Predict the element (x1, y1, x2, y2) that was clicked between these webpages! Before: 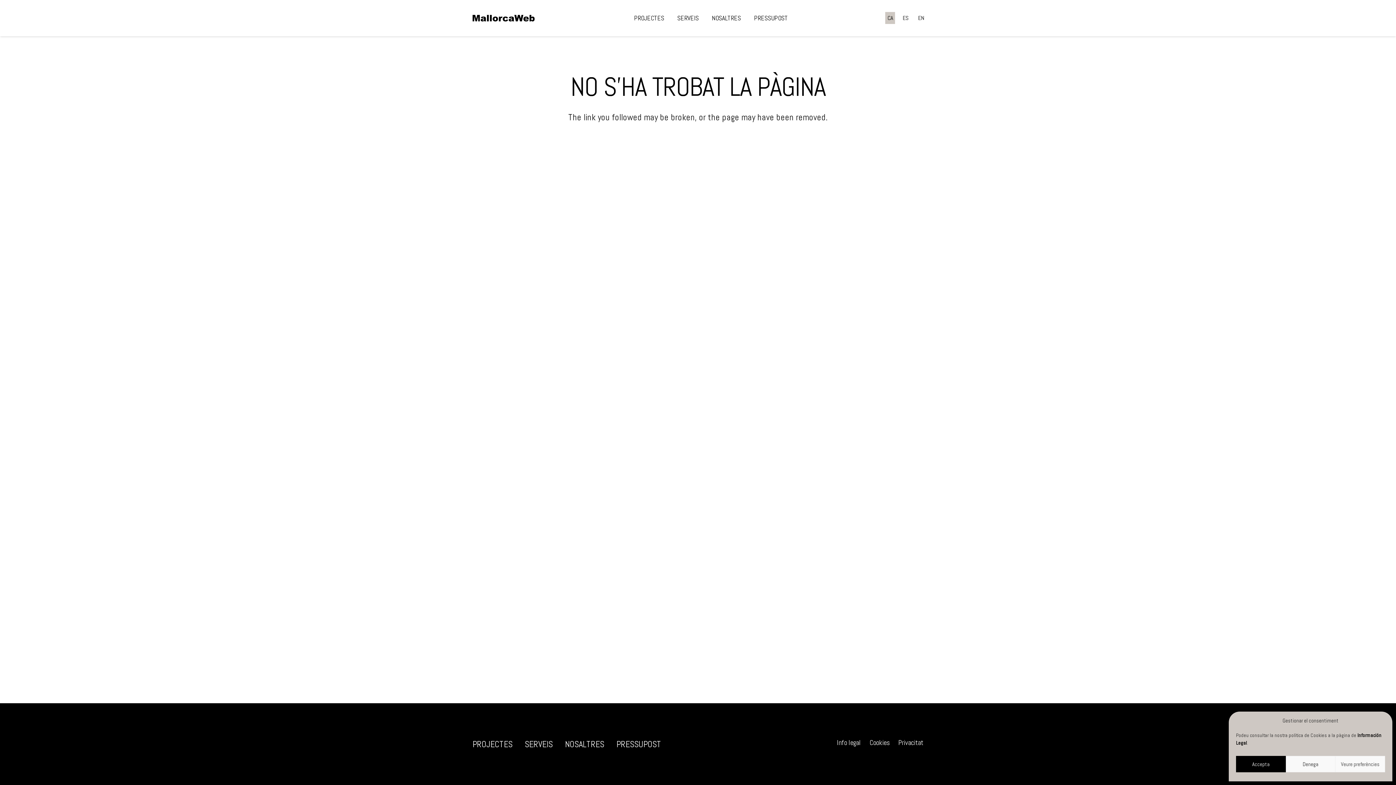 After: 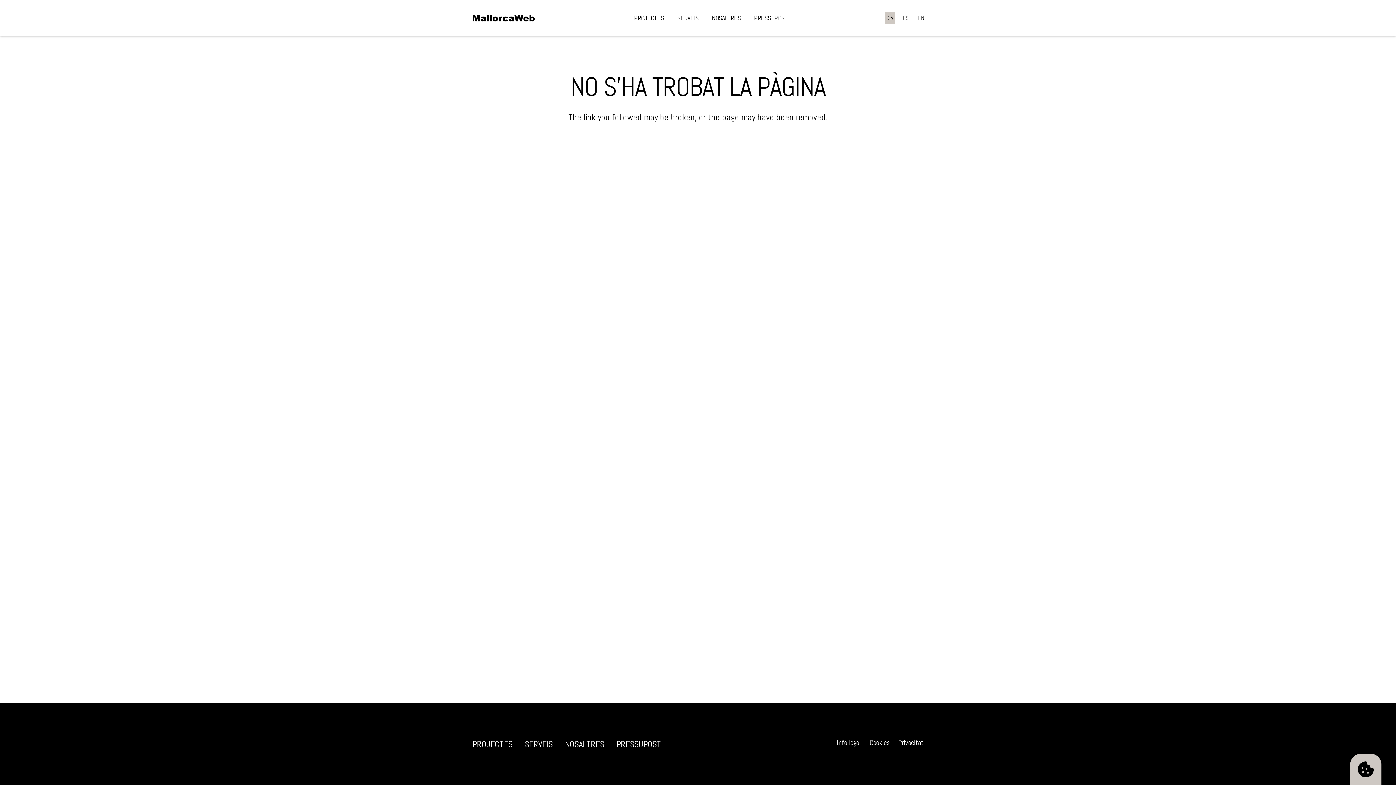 Action: label: Accepta bbox: (1236, 756, 1286, 772)